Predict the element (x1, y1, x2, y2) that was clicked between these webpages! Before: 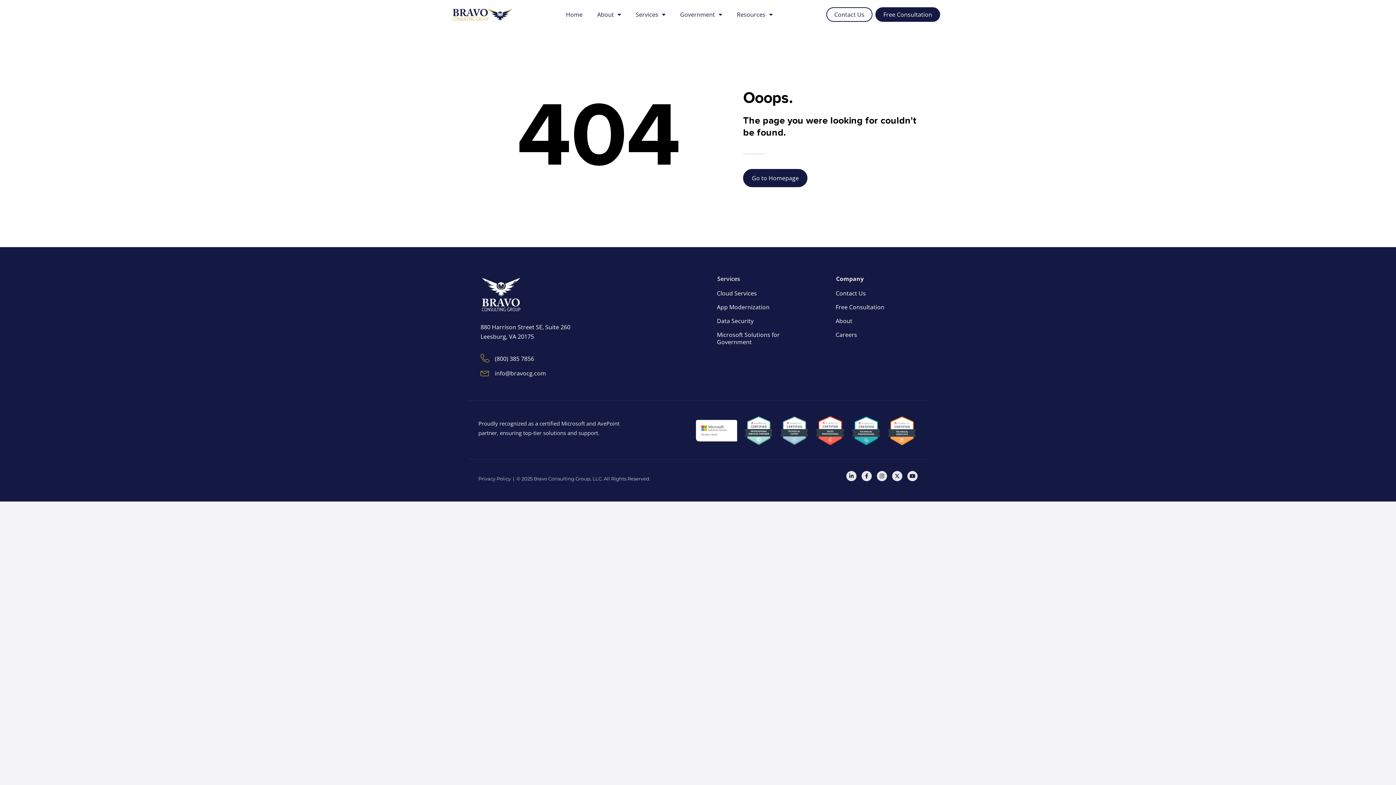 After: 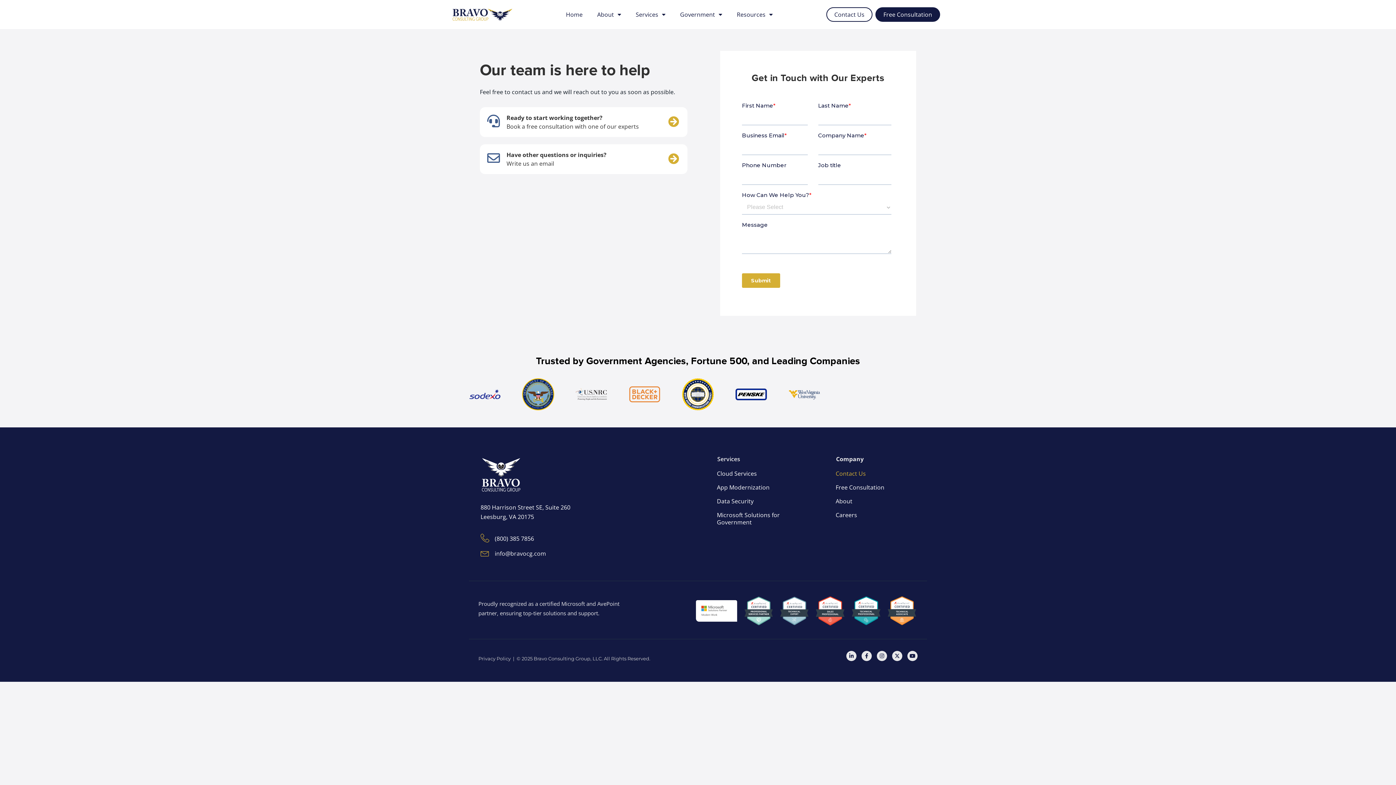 Action: bbox: (828, 286, 914, 300) label: Contact Us